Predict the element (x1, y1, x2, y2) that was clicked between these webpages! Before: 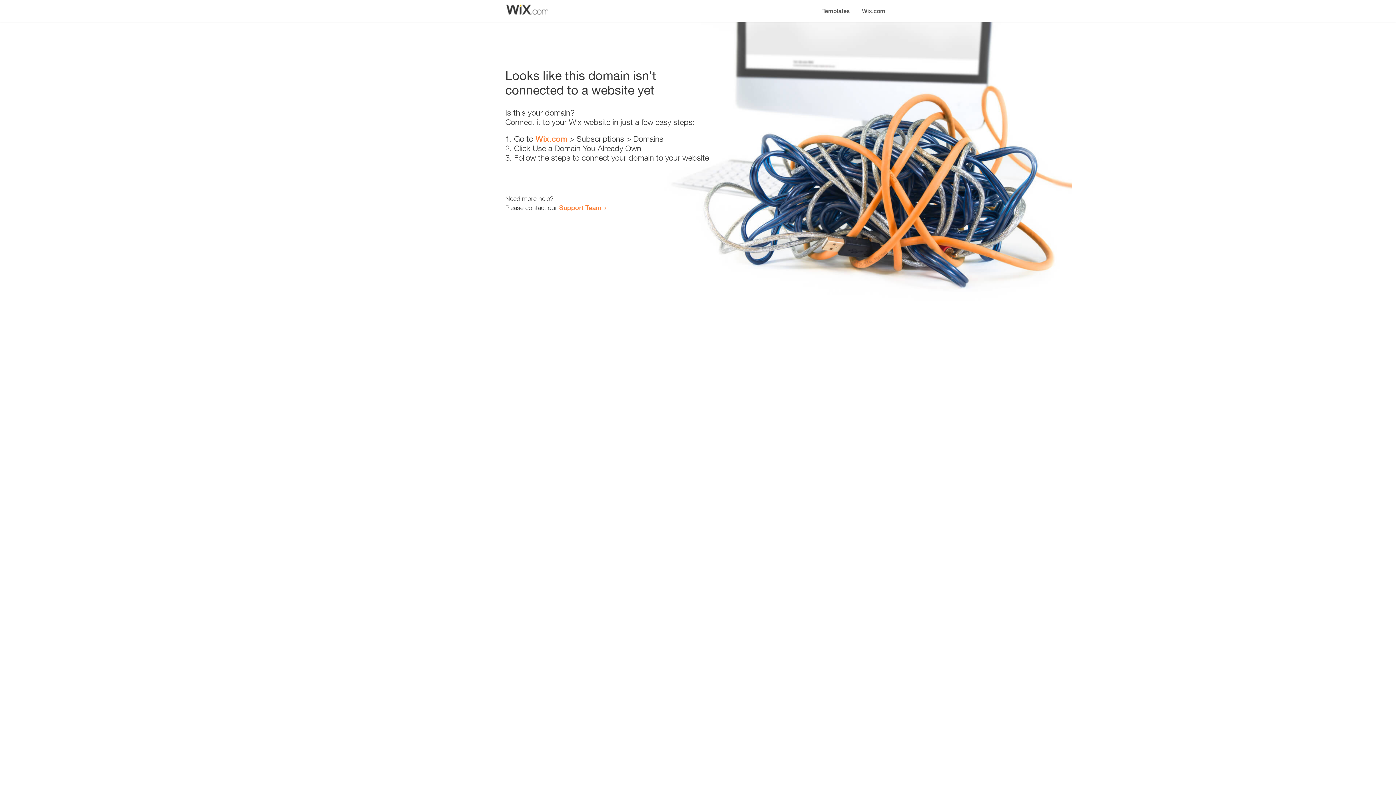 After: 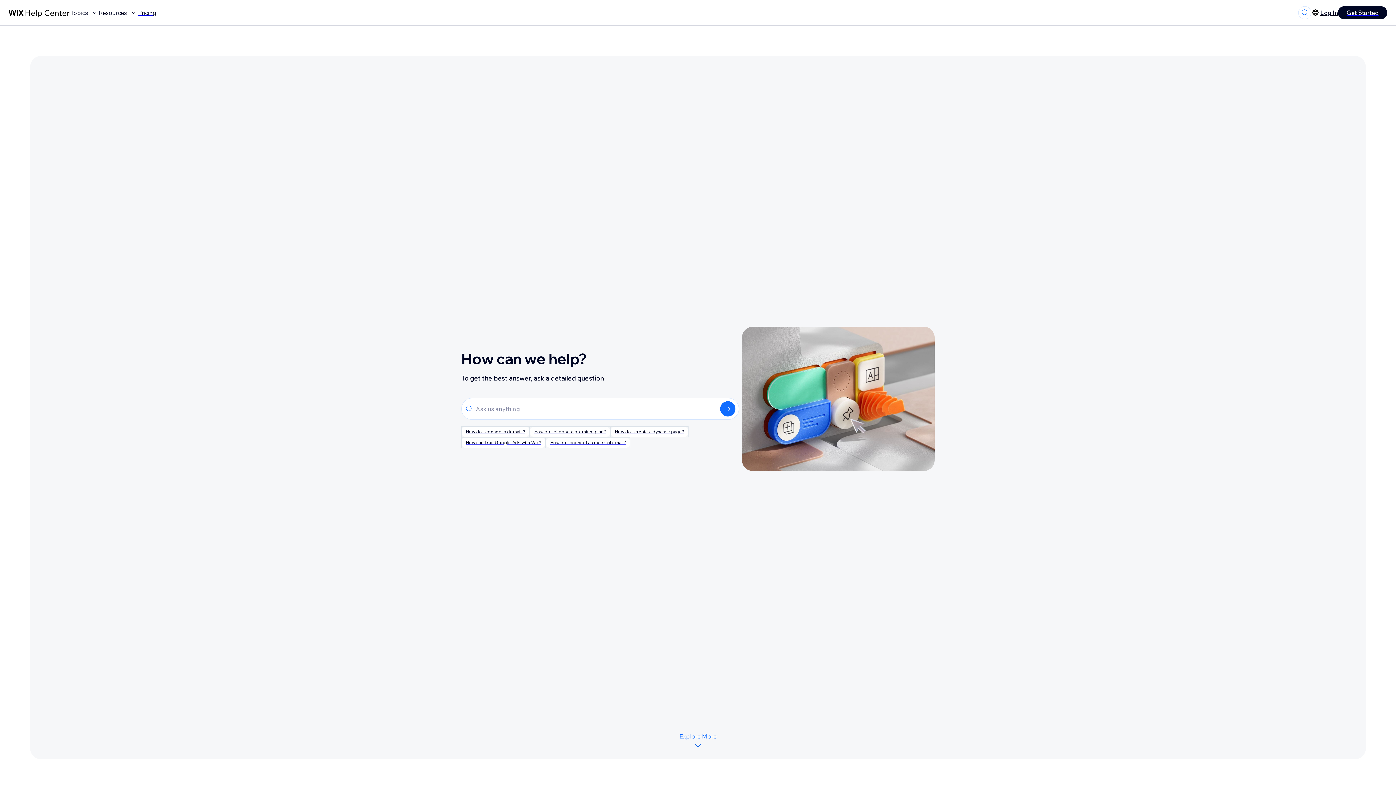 Action: bbox: (559, 203, 601, 211) label: Support Team